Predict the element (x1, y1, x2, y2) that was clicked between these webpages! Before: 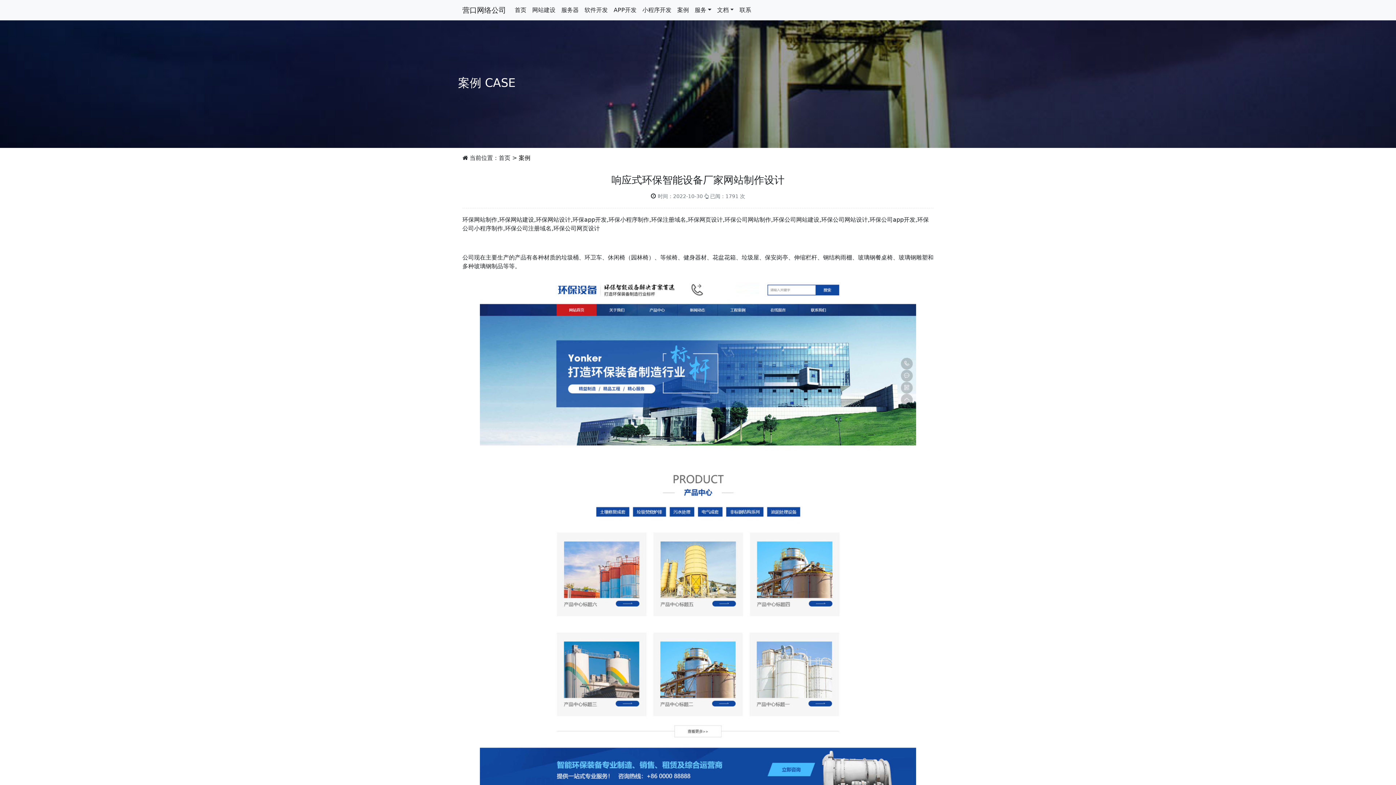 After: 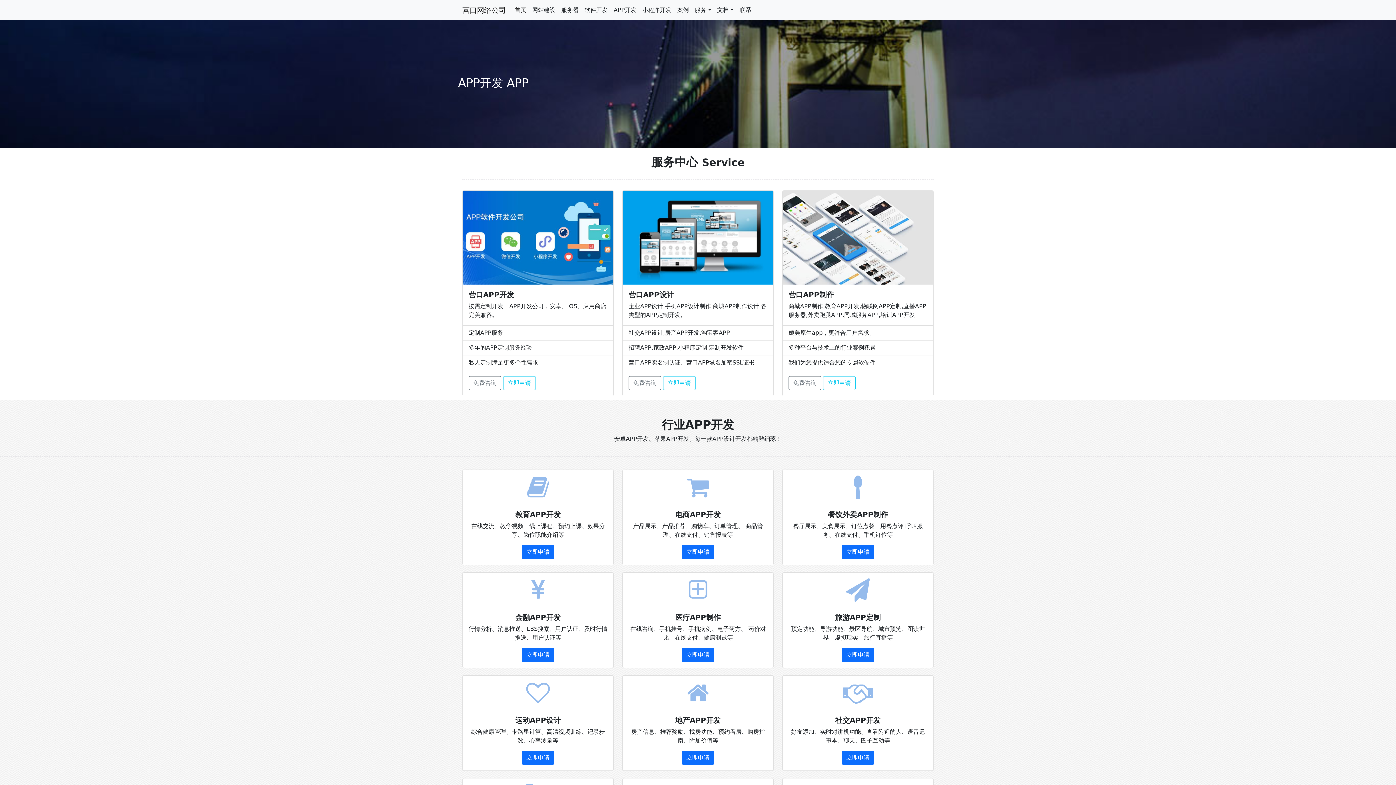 Action: bbox: (610, 2, 639, 17) label: APP开发